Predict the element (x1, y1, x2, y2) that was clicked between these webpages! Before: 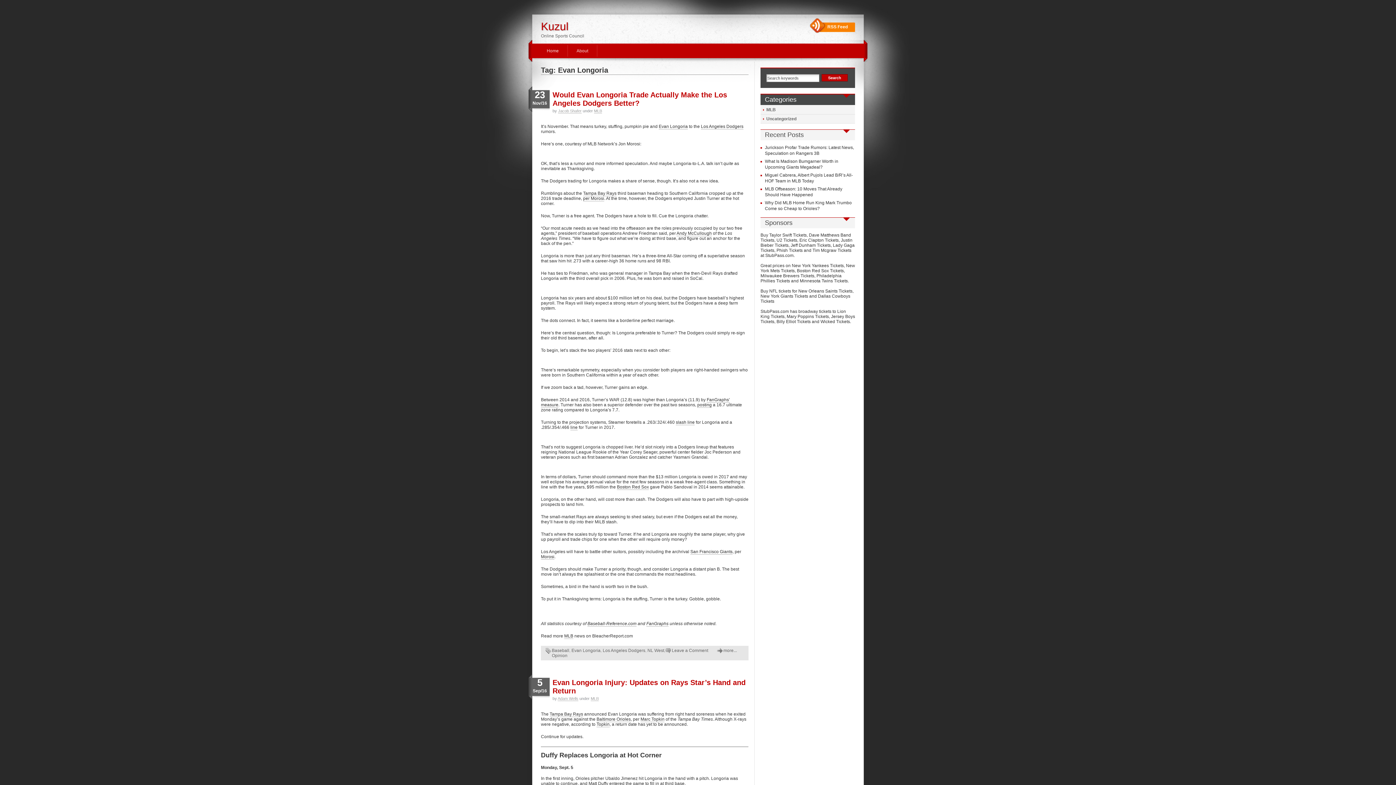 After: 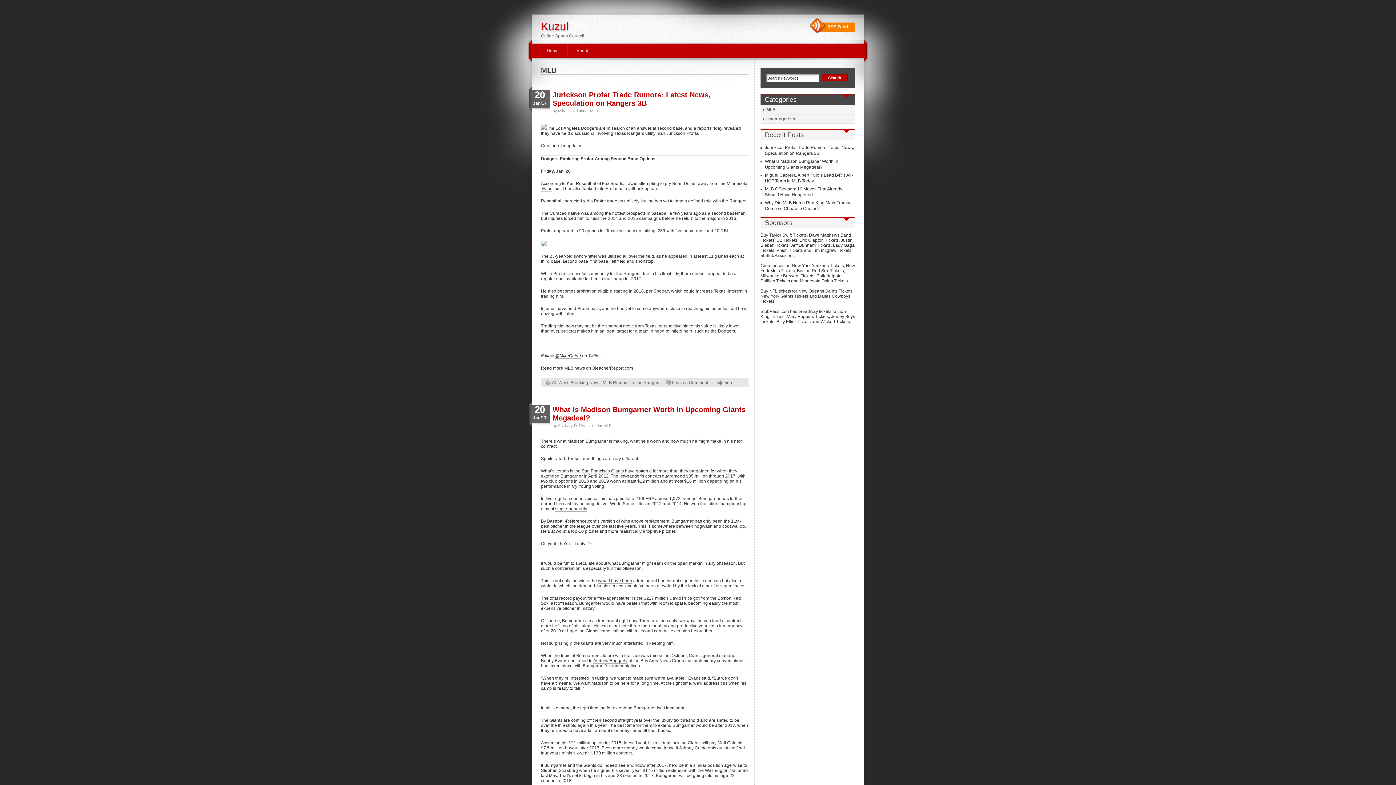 Action: label: MLB bbox: (590, 696, 598, 701)